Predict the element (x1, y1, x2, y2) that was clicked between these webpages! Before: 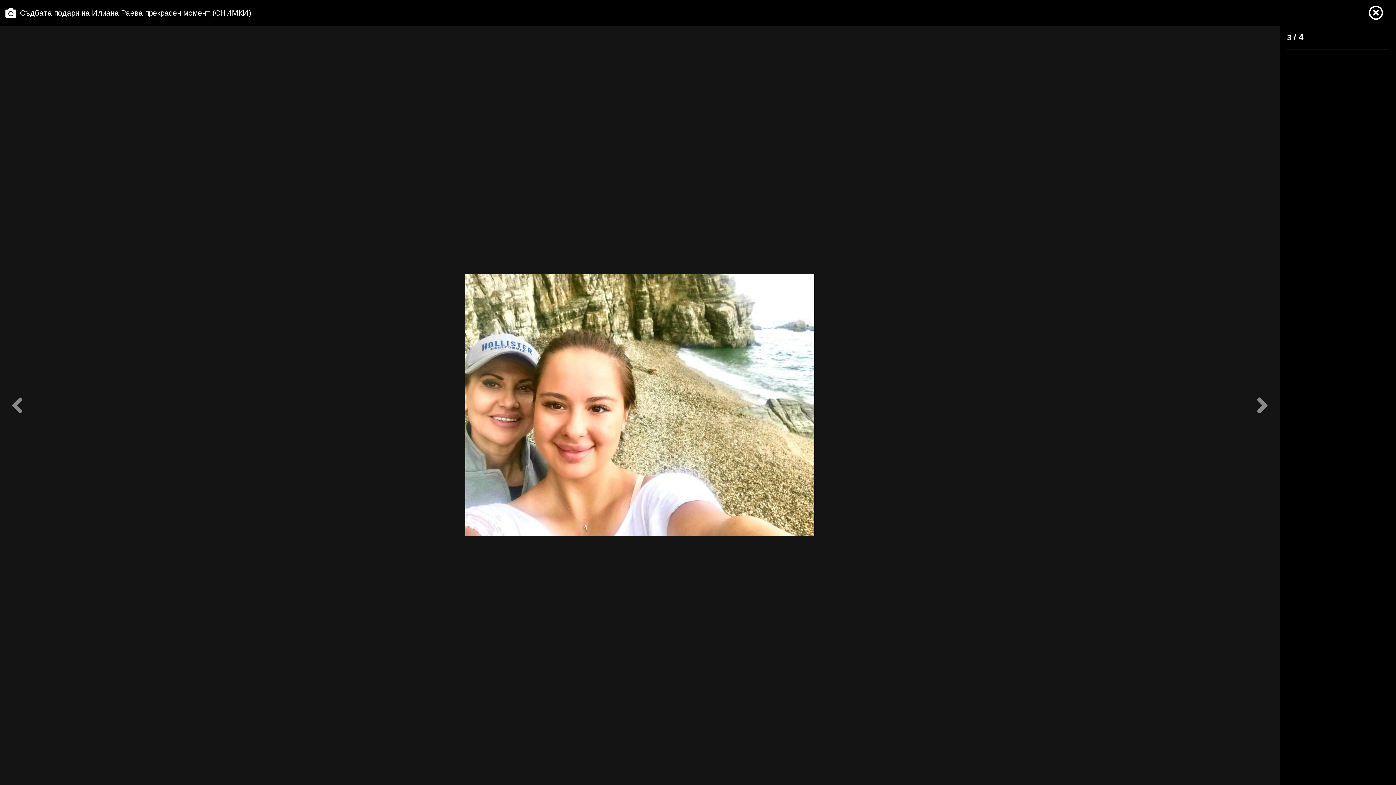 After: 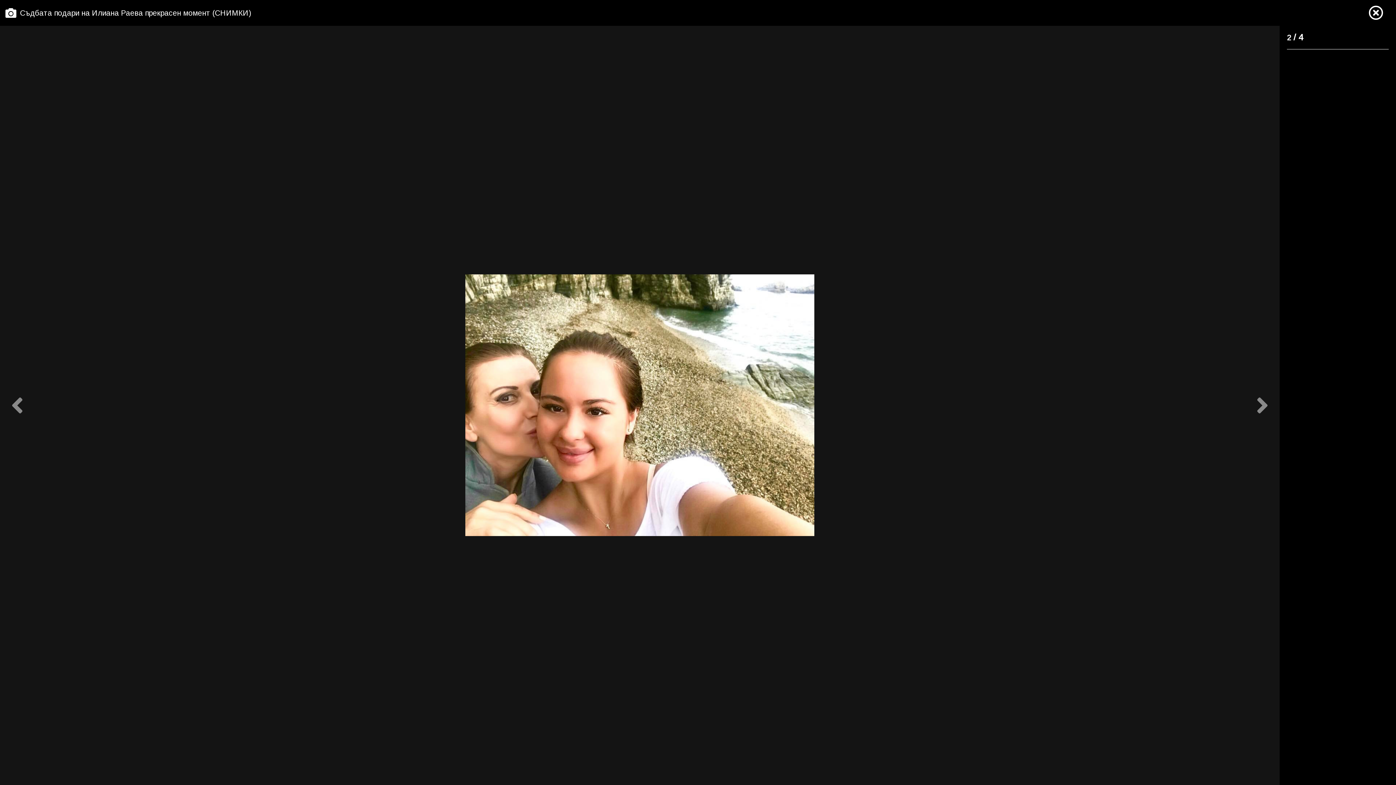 Action: bbox: (0, 25, 640, 785)